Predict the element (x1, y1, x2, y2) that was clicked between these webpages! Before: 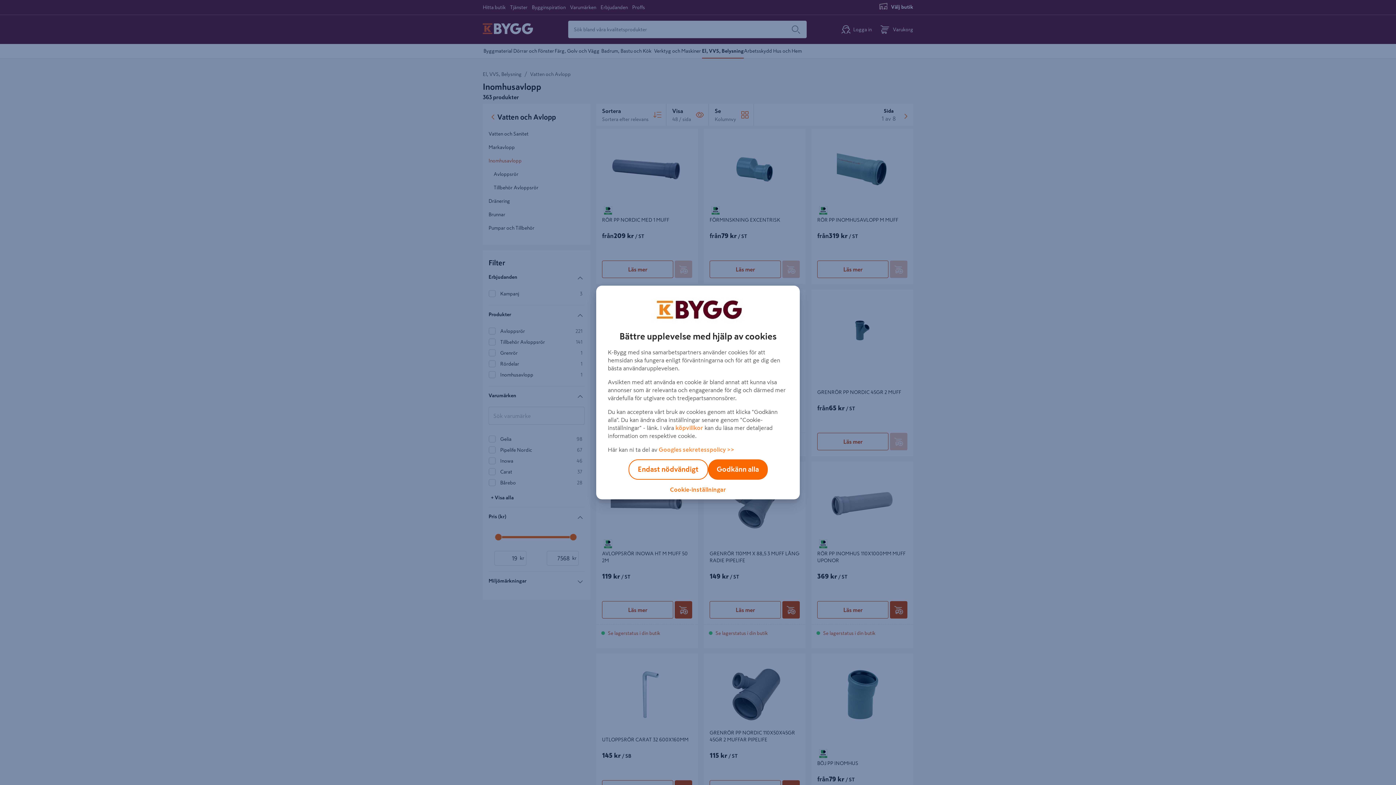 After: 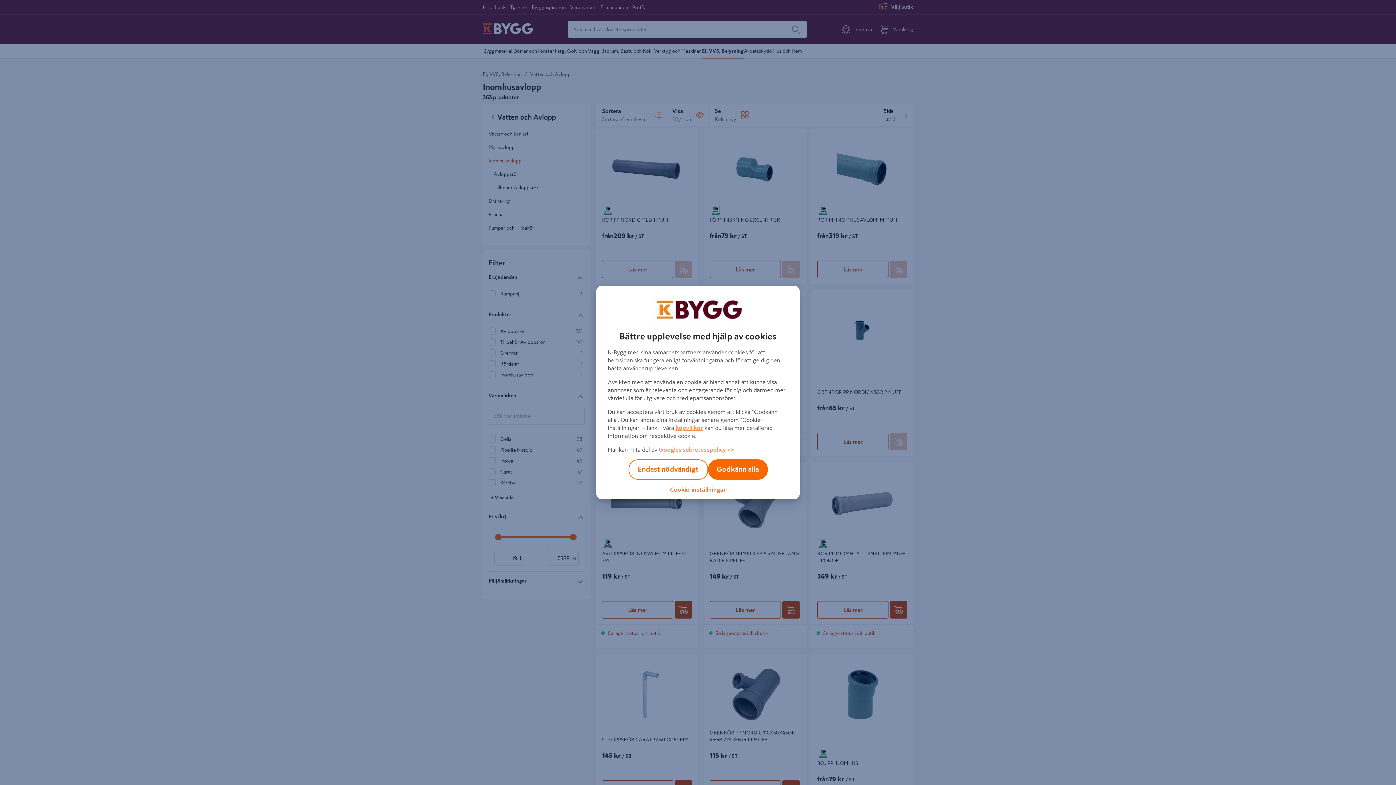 Action: label: köpvillkor bbox: (675, 425, 703, 430)